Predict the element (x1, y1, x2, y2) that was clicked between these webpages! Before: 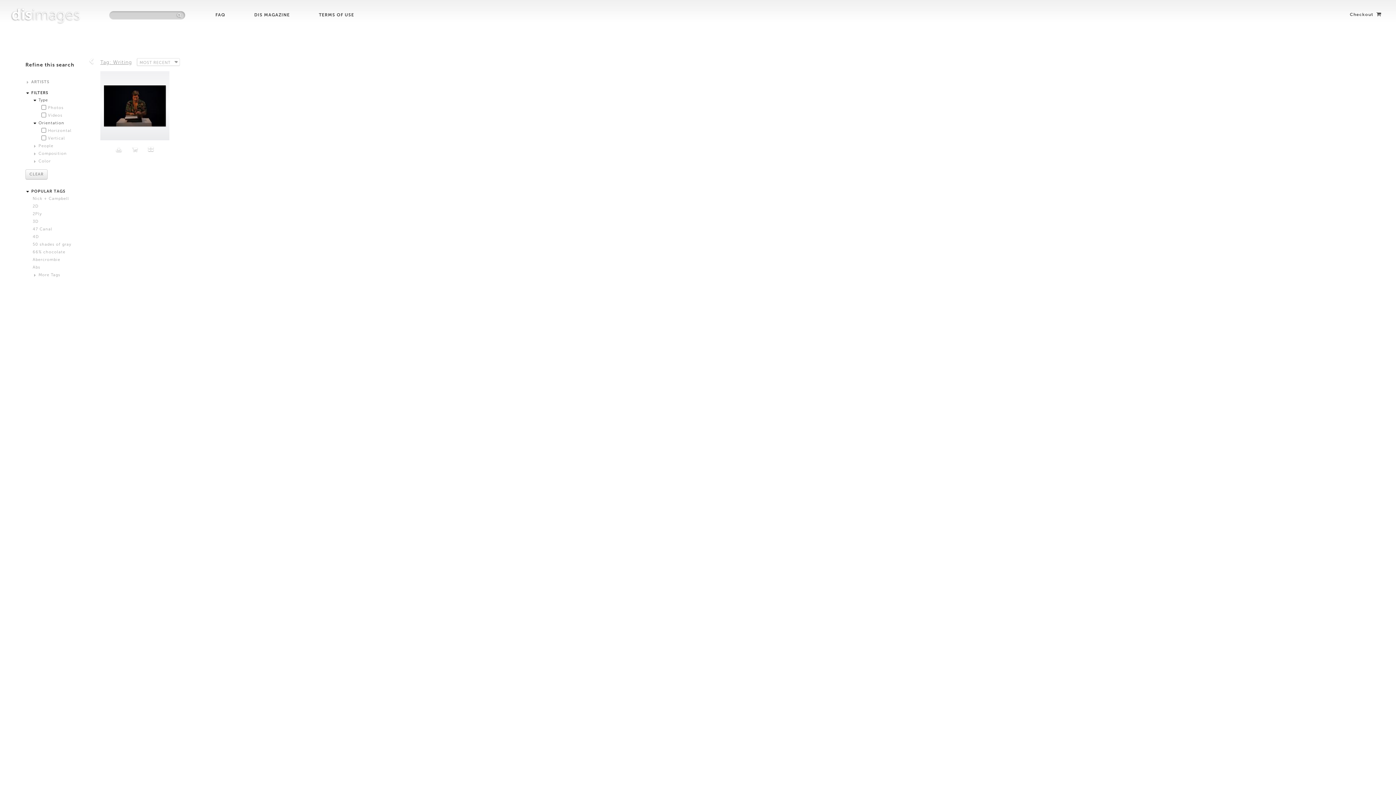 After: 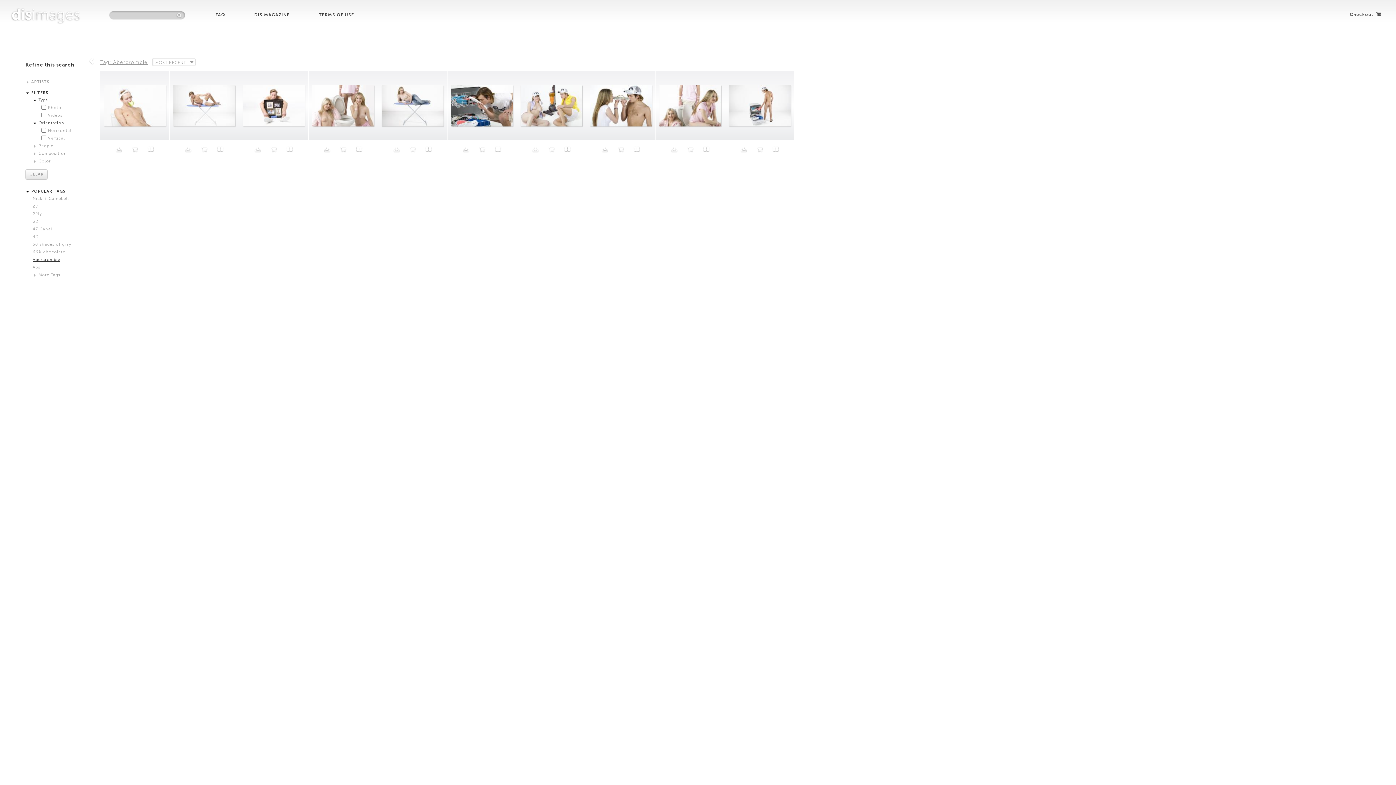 Action: label: Abercrombie bbox: (32, 257, 60, 262)